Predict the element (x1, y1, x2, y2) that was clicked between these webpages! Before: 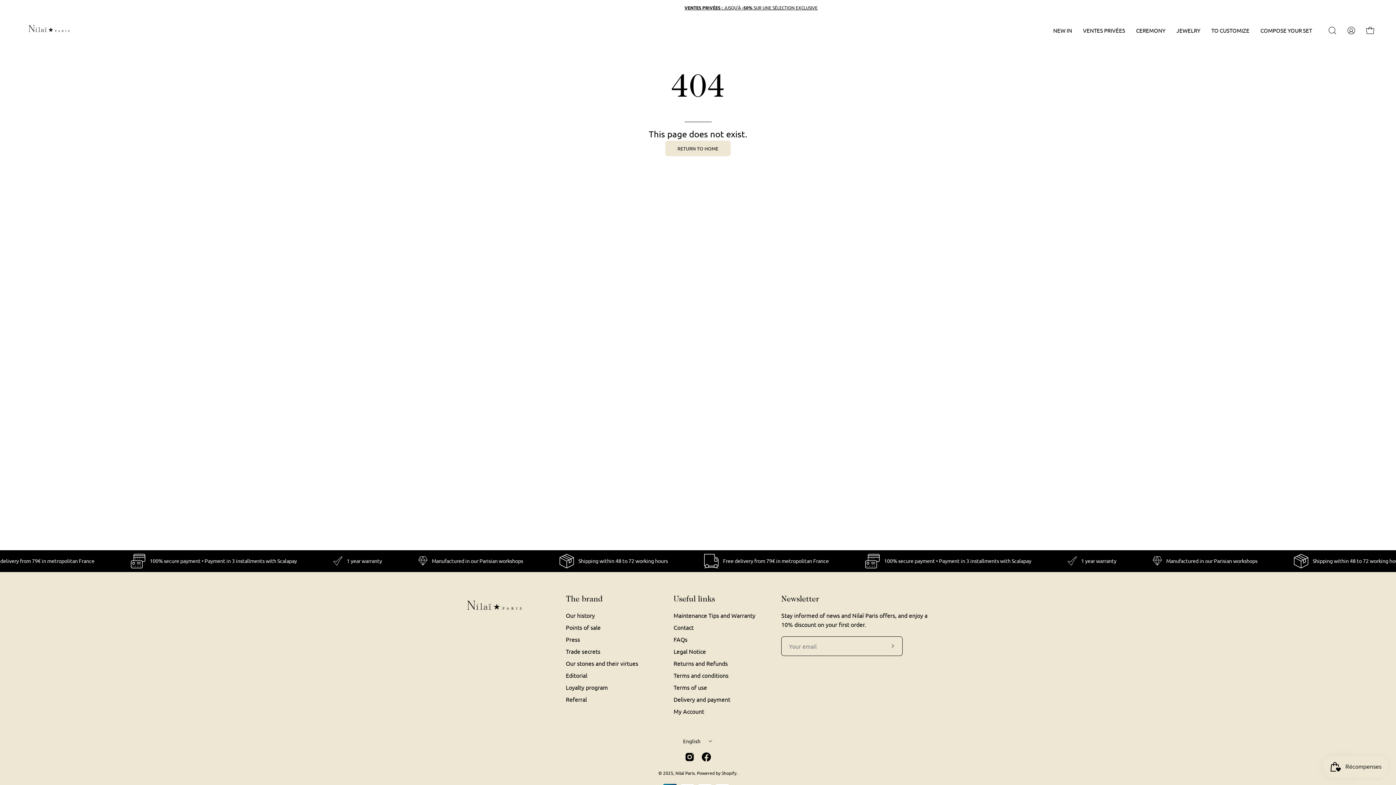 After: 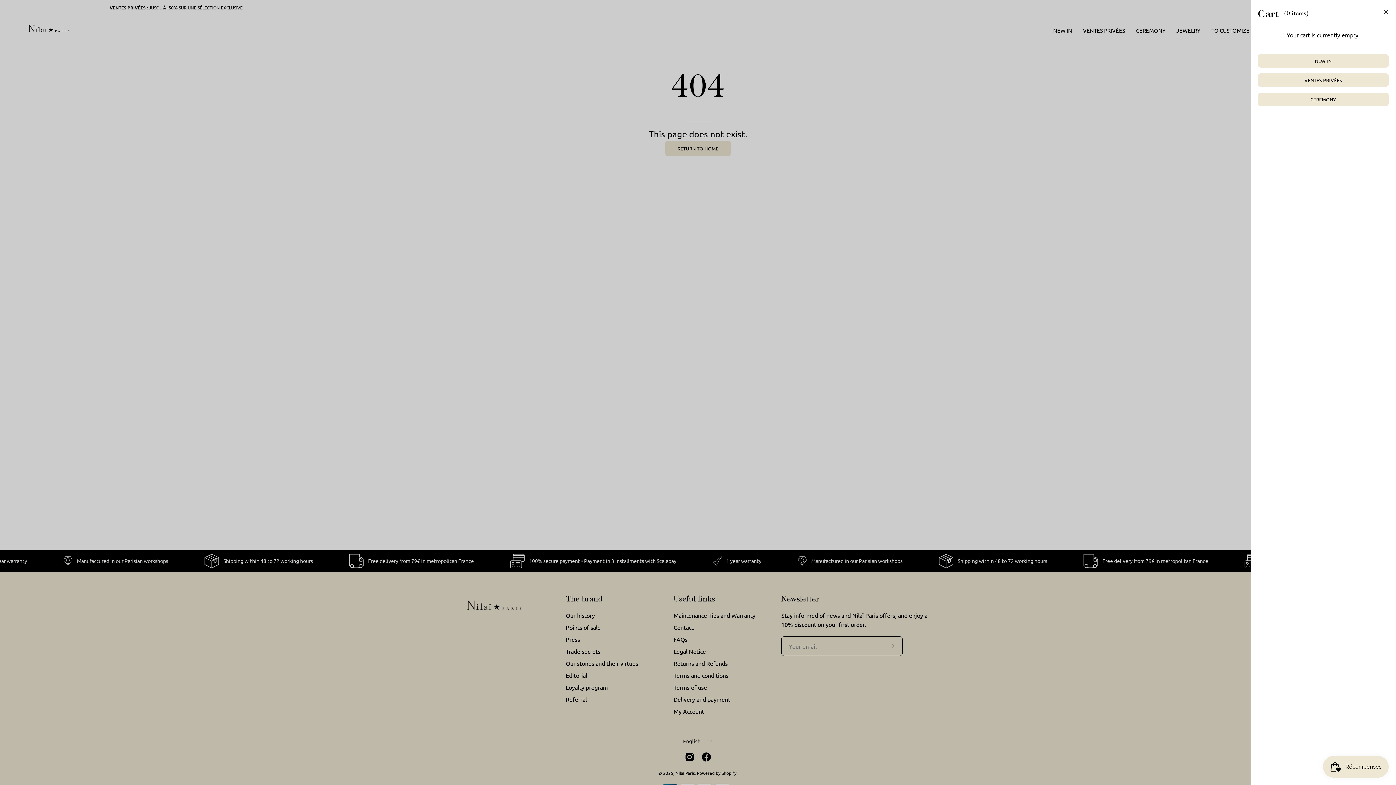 Action: label: Open cart bbox: (1362, 22, 1378, 38)